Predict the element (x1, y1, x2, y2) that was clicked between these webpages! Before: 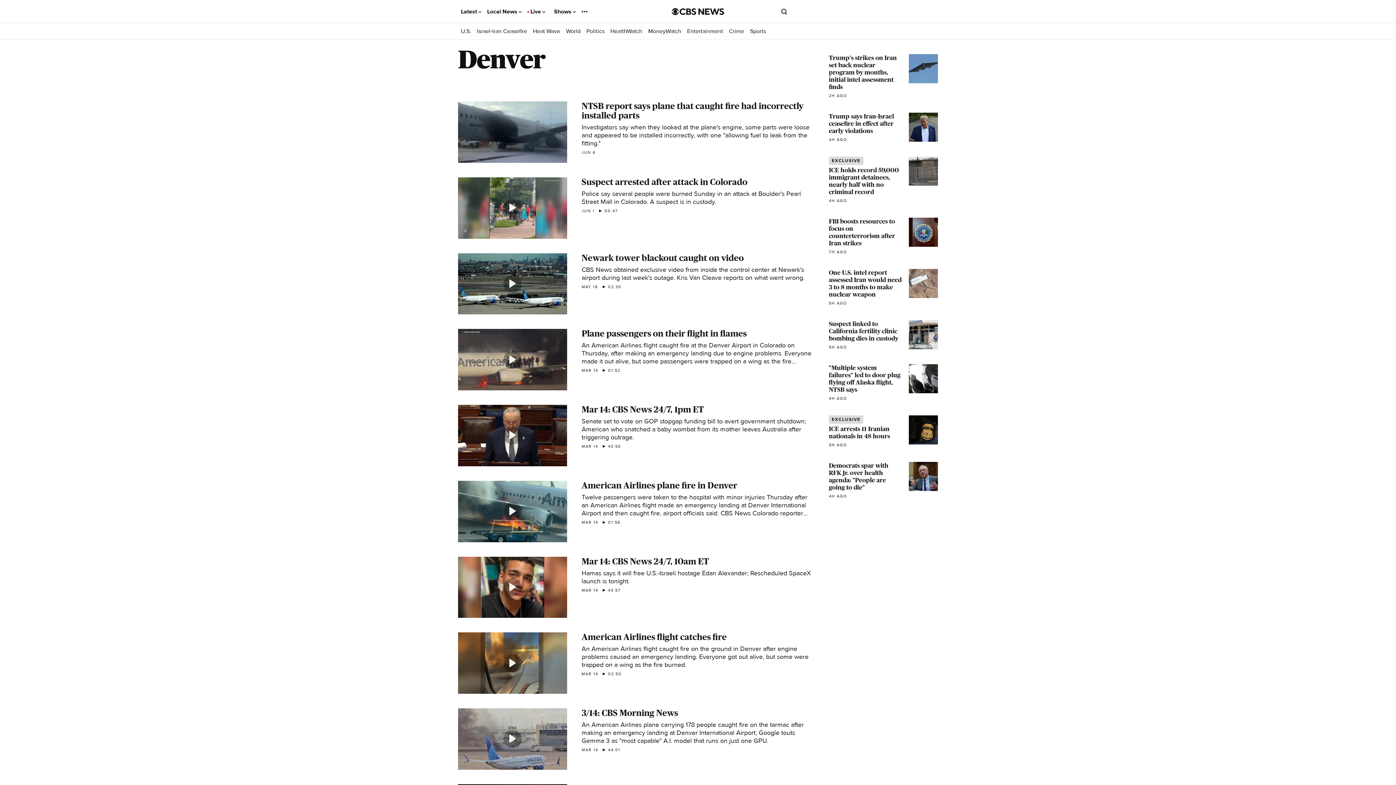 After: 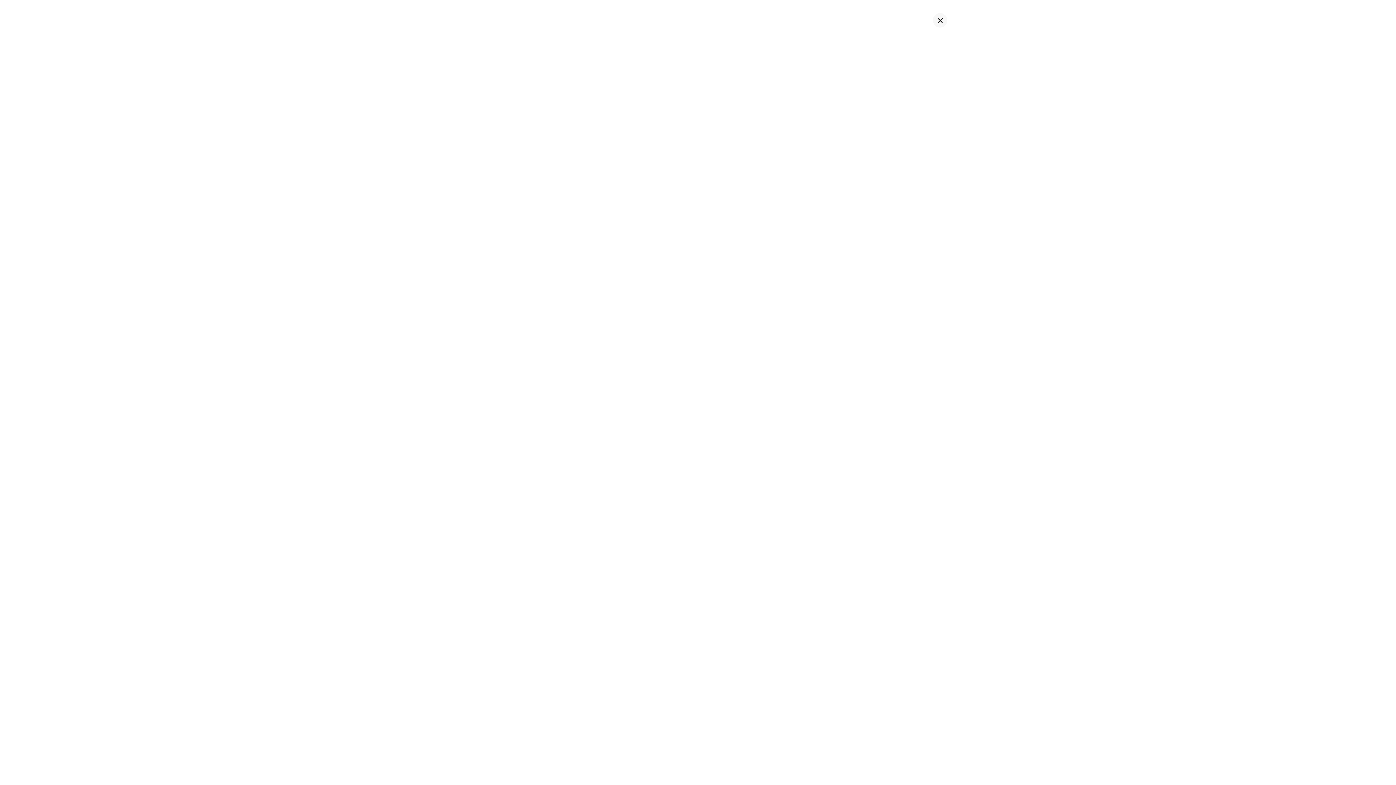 Action: bbox: (781, 8, 787, 14) label: Open search form